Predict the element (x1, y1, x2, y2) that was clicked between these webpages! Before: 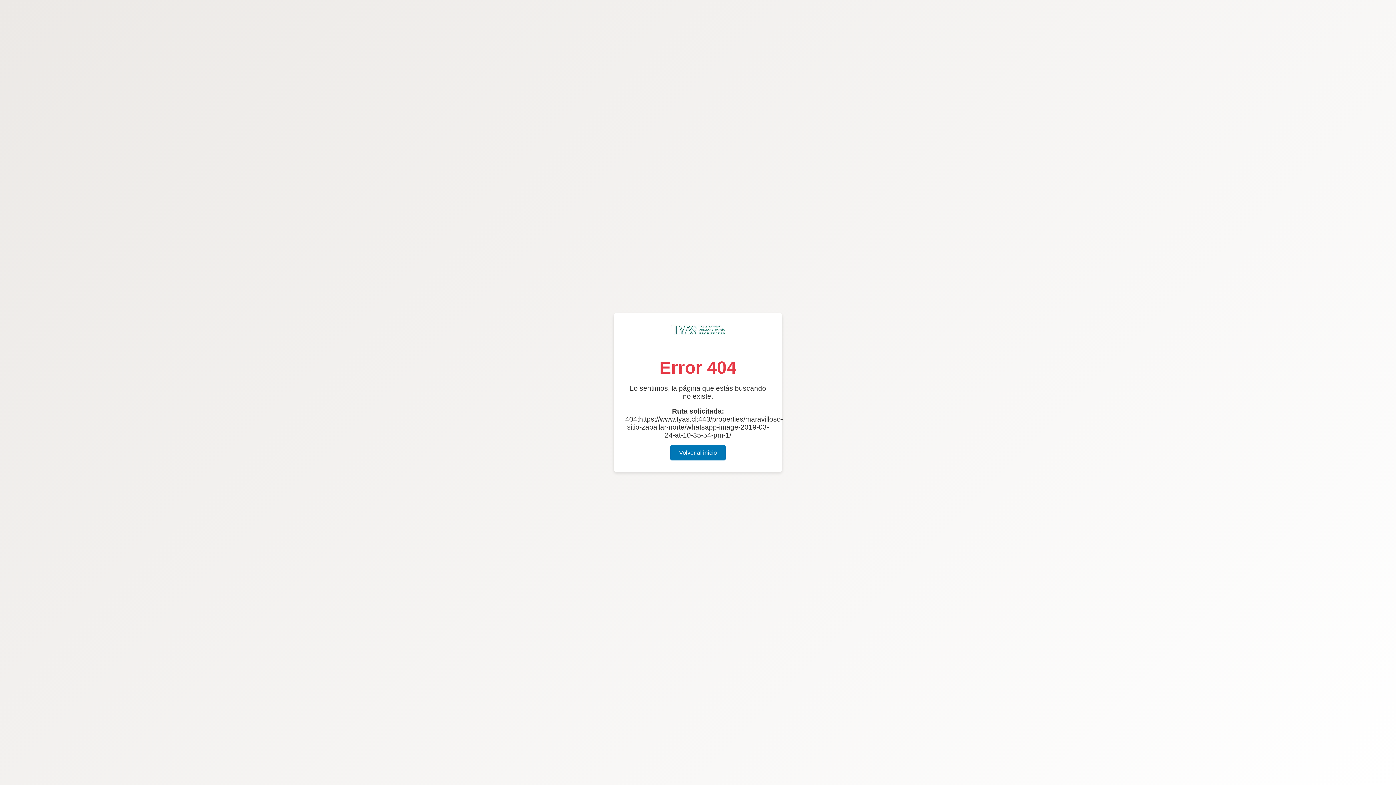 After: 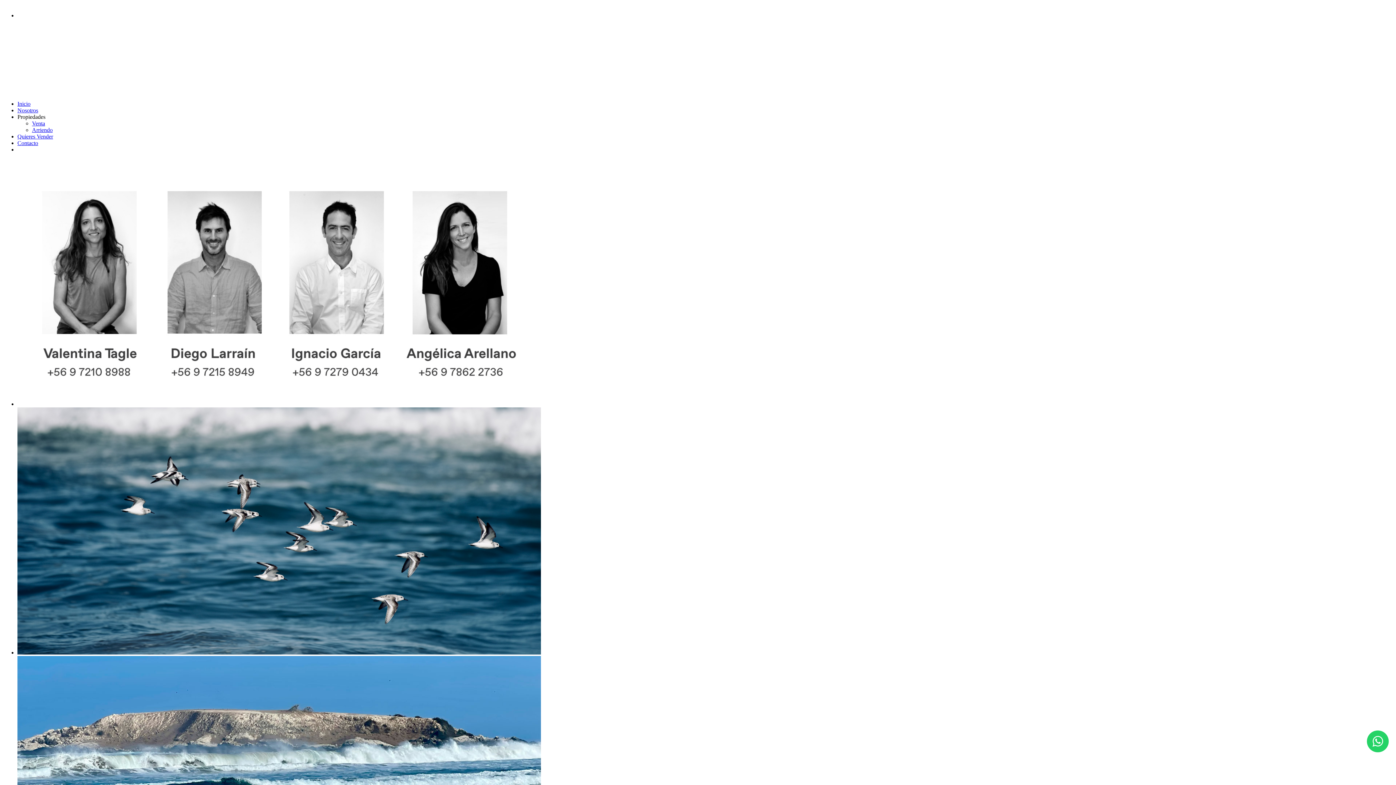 Action: label: Volver al inicio bbox: (670, 445, 725, 460)